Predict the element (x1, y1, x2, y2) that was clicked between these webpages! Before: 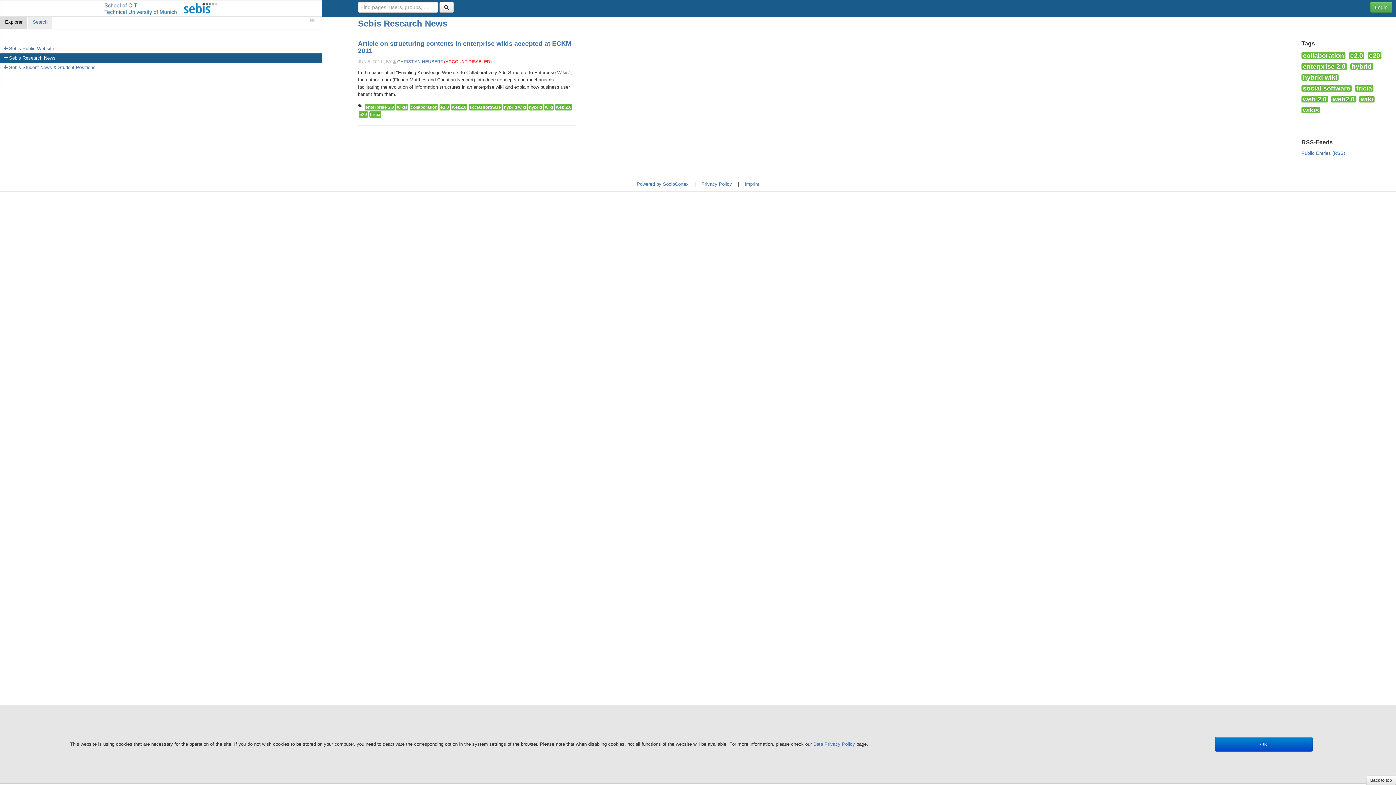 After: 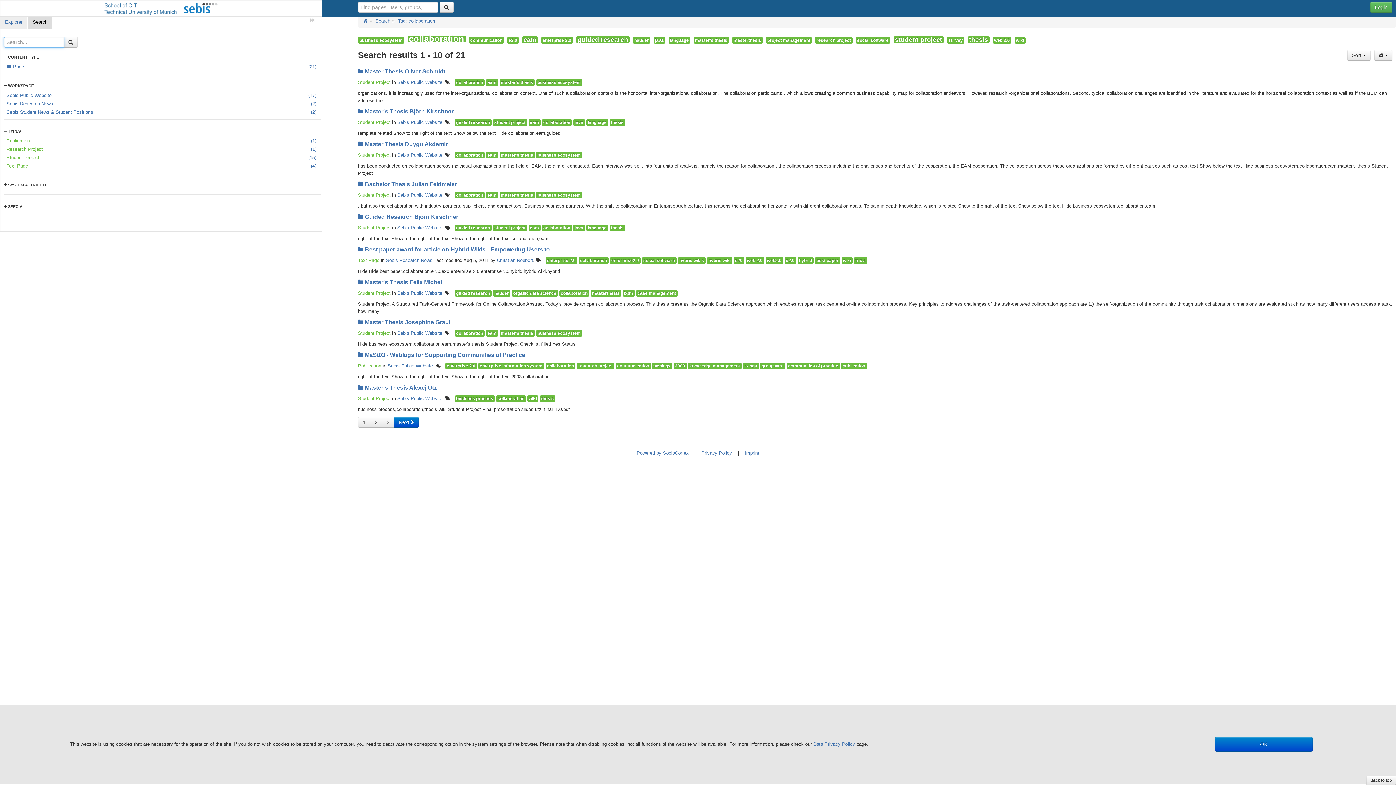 Action: label: collaboration bbox: (409, 104, 438, 110)